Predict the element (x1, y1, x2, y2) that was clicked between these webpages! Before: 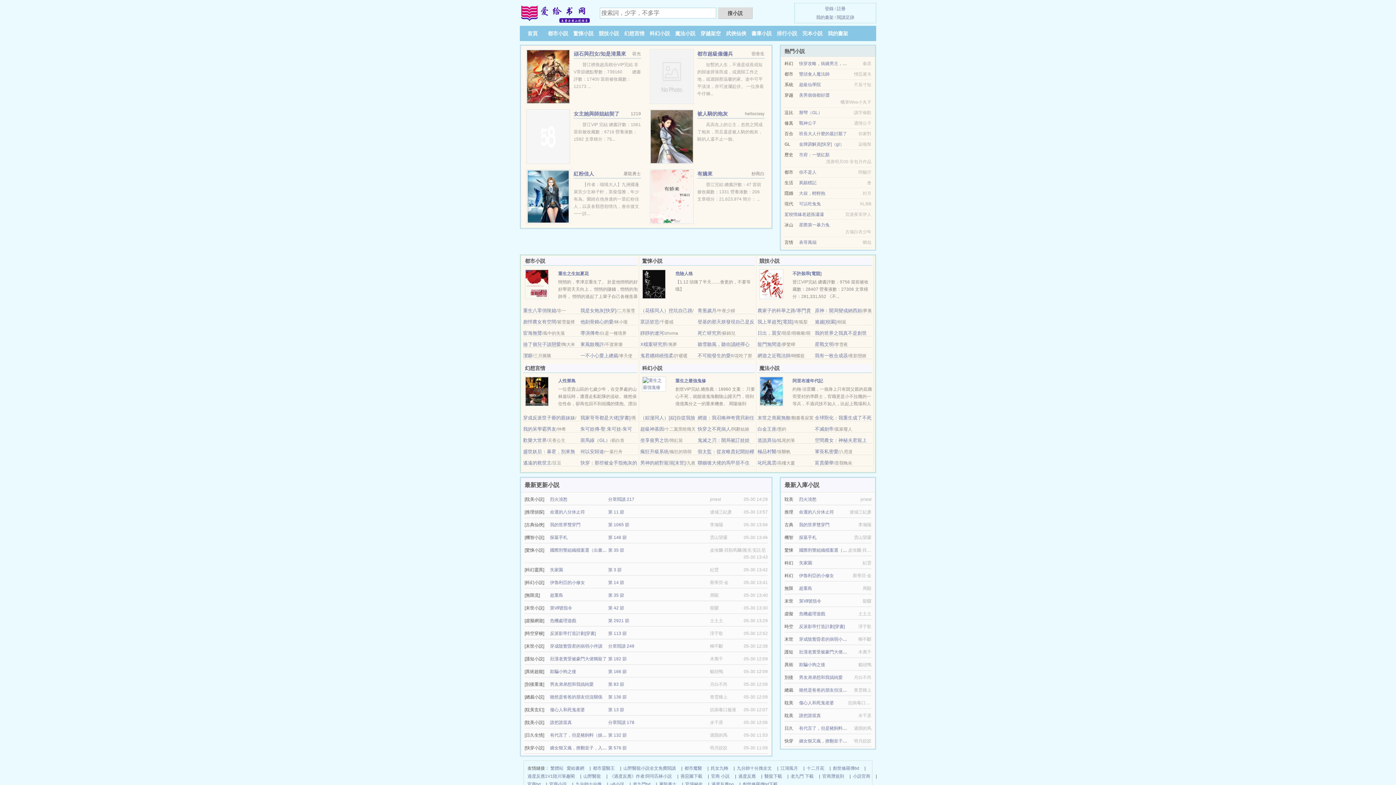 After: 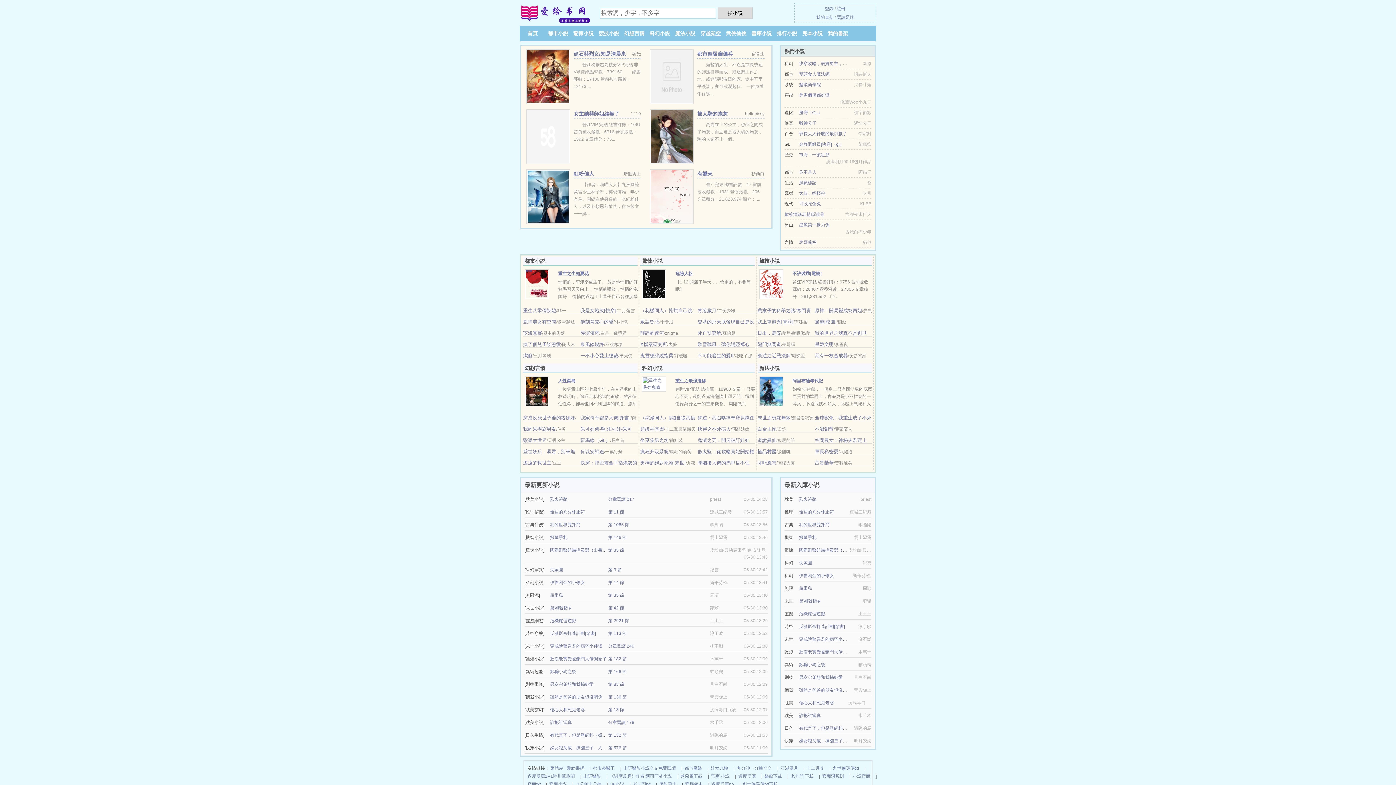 Action: bbox: (799, 598, 821, 604) label: 第Ⅶ號指令